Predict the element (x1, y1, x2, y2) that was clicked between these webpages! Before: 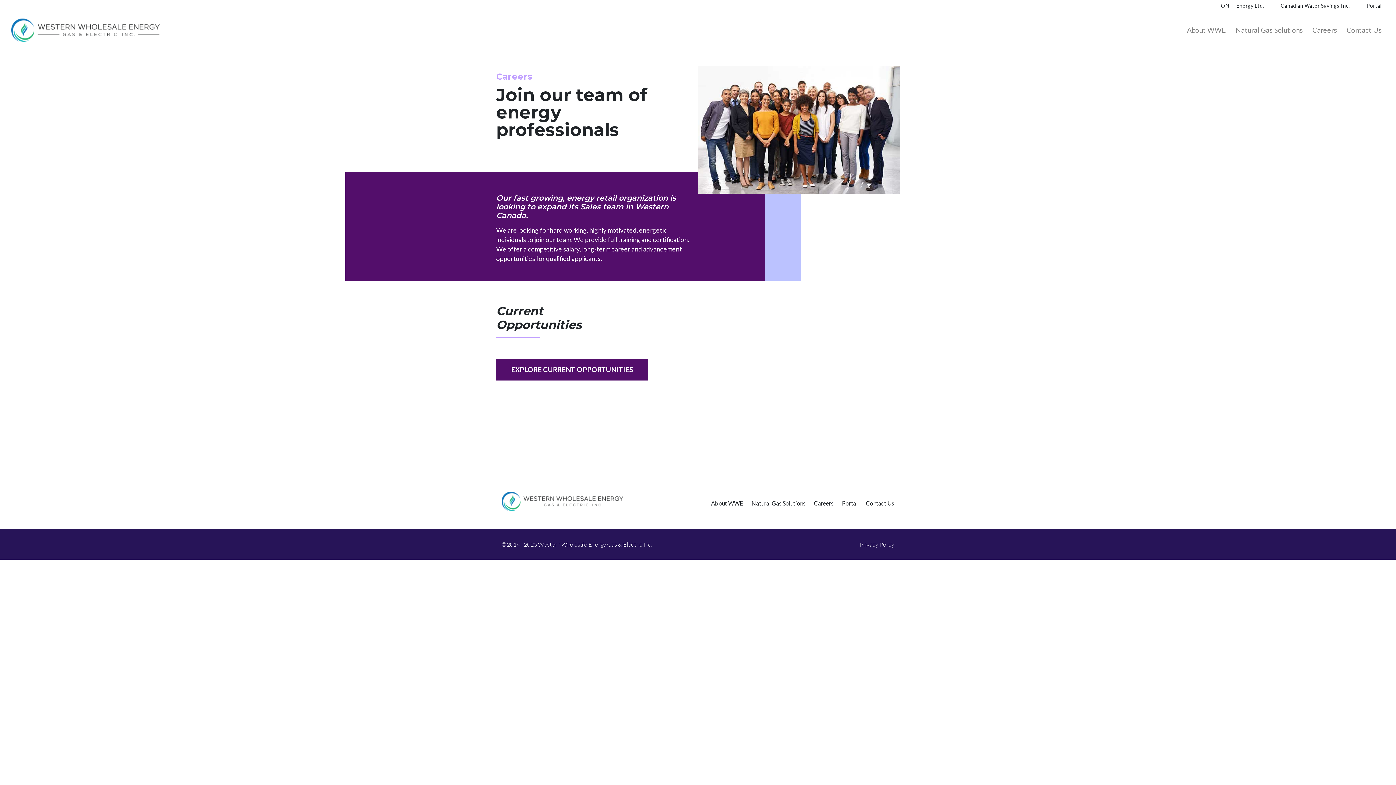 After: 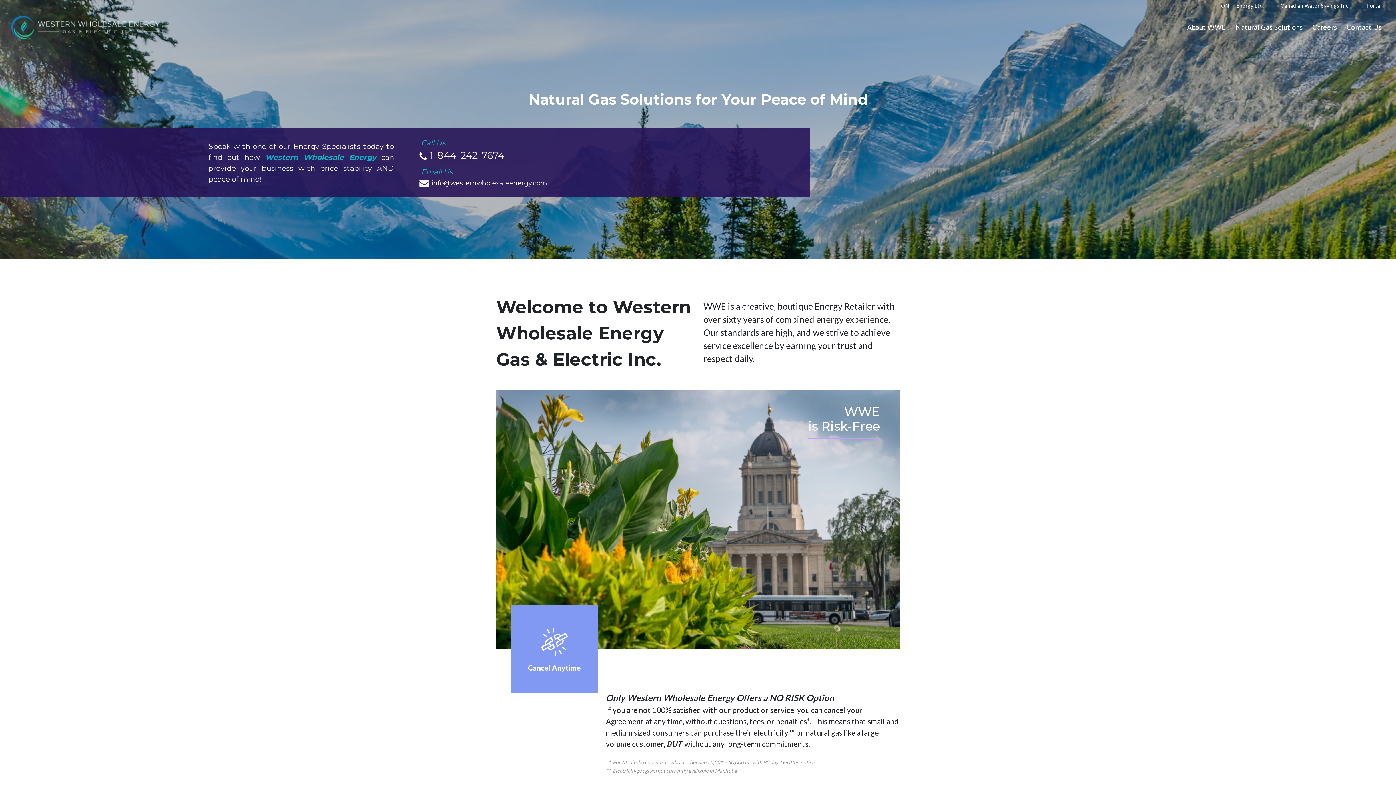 Action: bbox: (501, 497, 623, 504)